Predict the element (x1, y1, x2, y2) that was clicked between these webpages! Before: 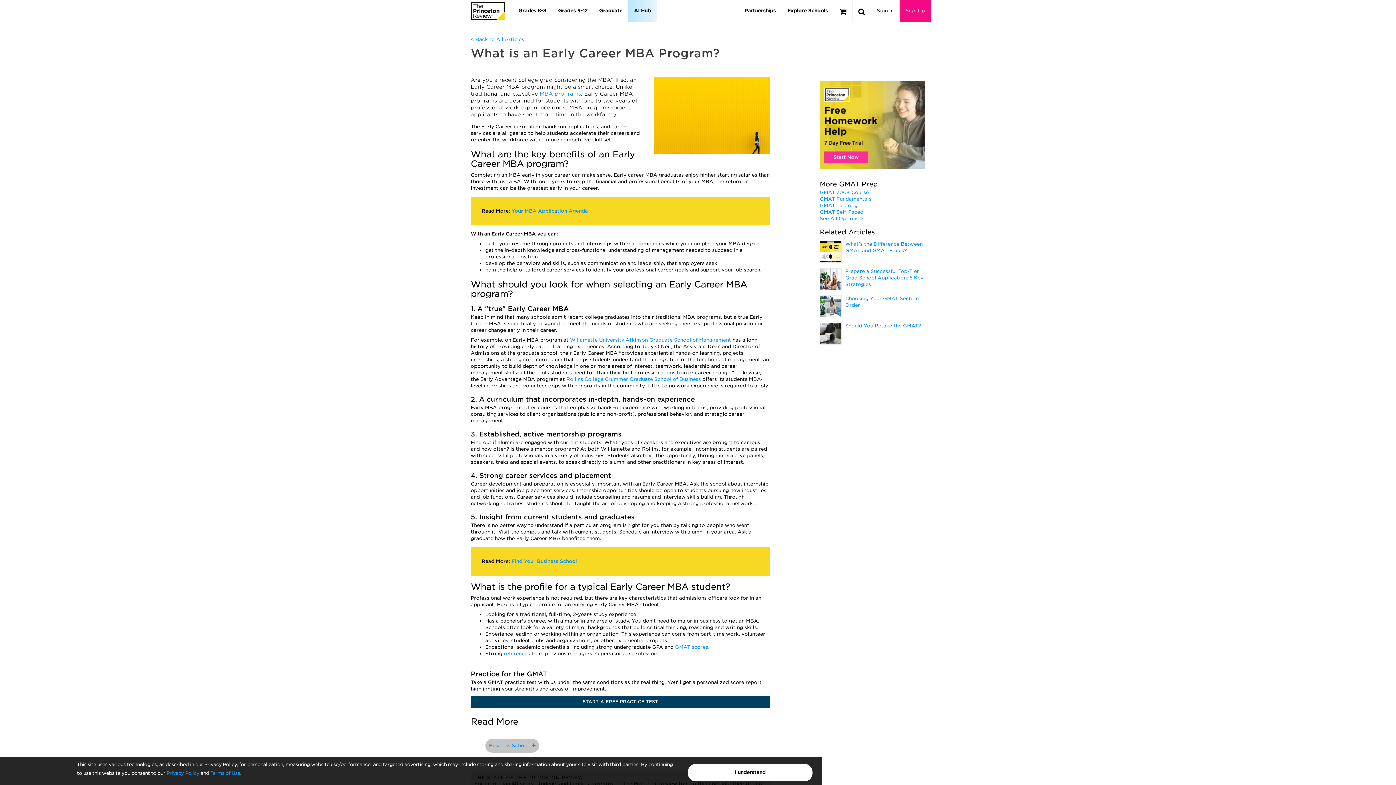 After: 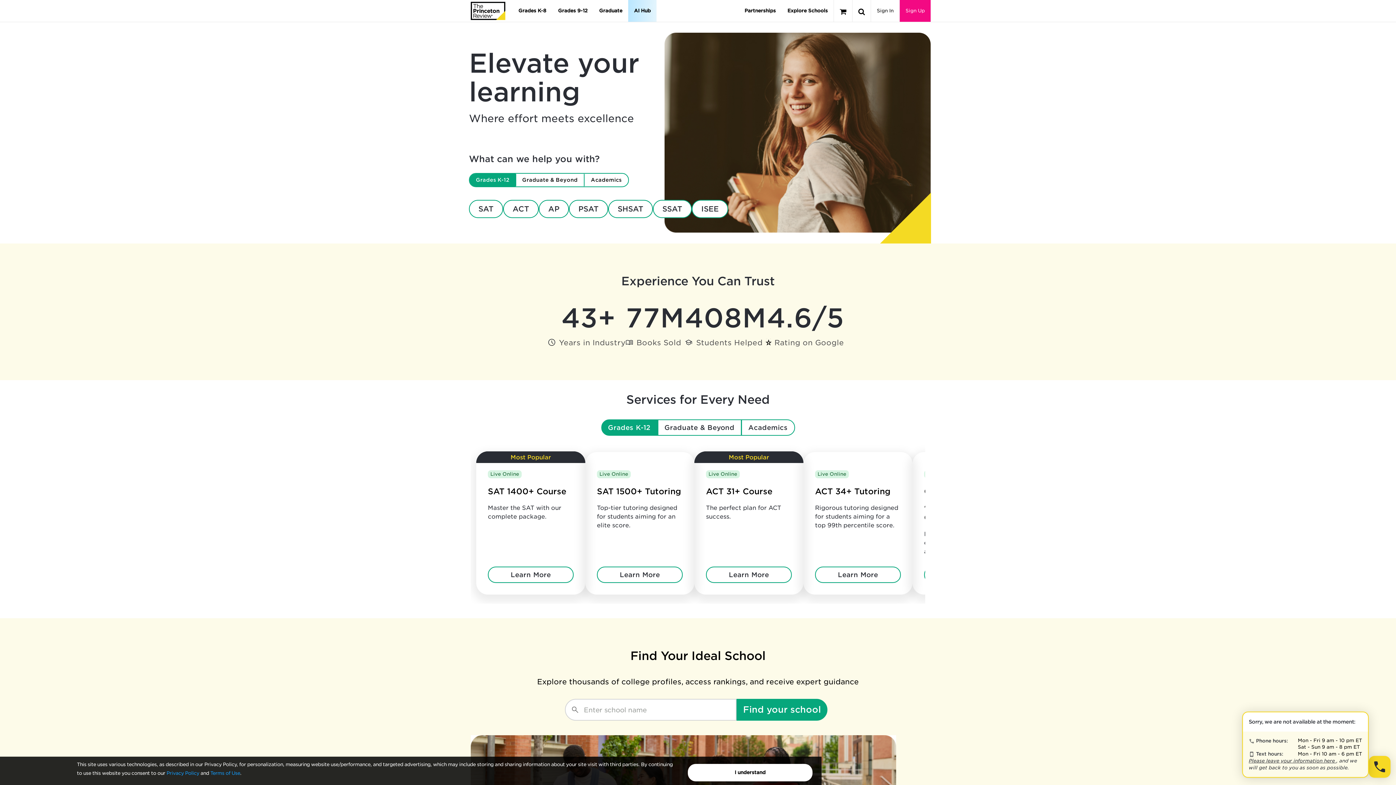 Action: bbox: (470, 1, 505, 20)